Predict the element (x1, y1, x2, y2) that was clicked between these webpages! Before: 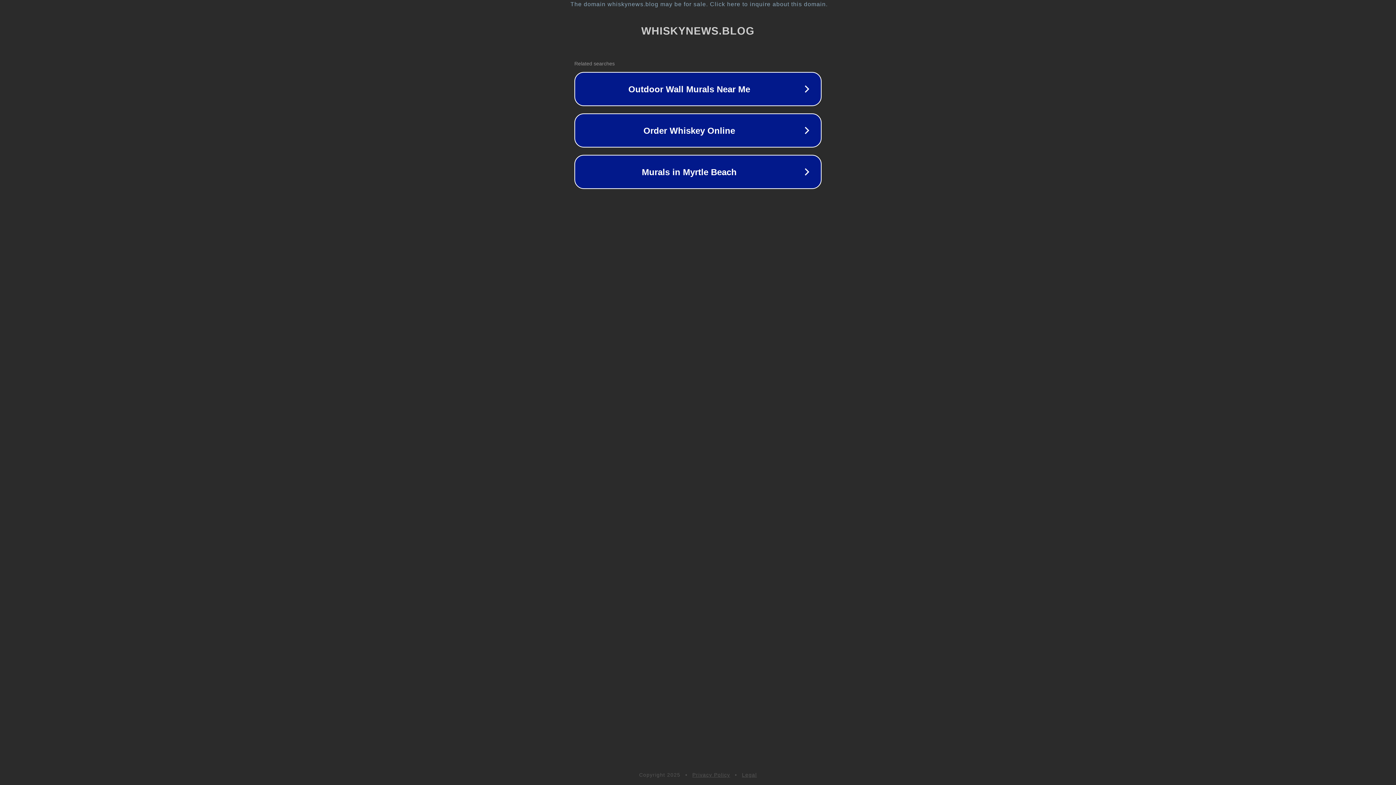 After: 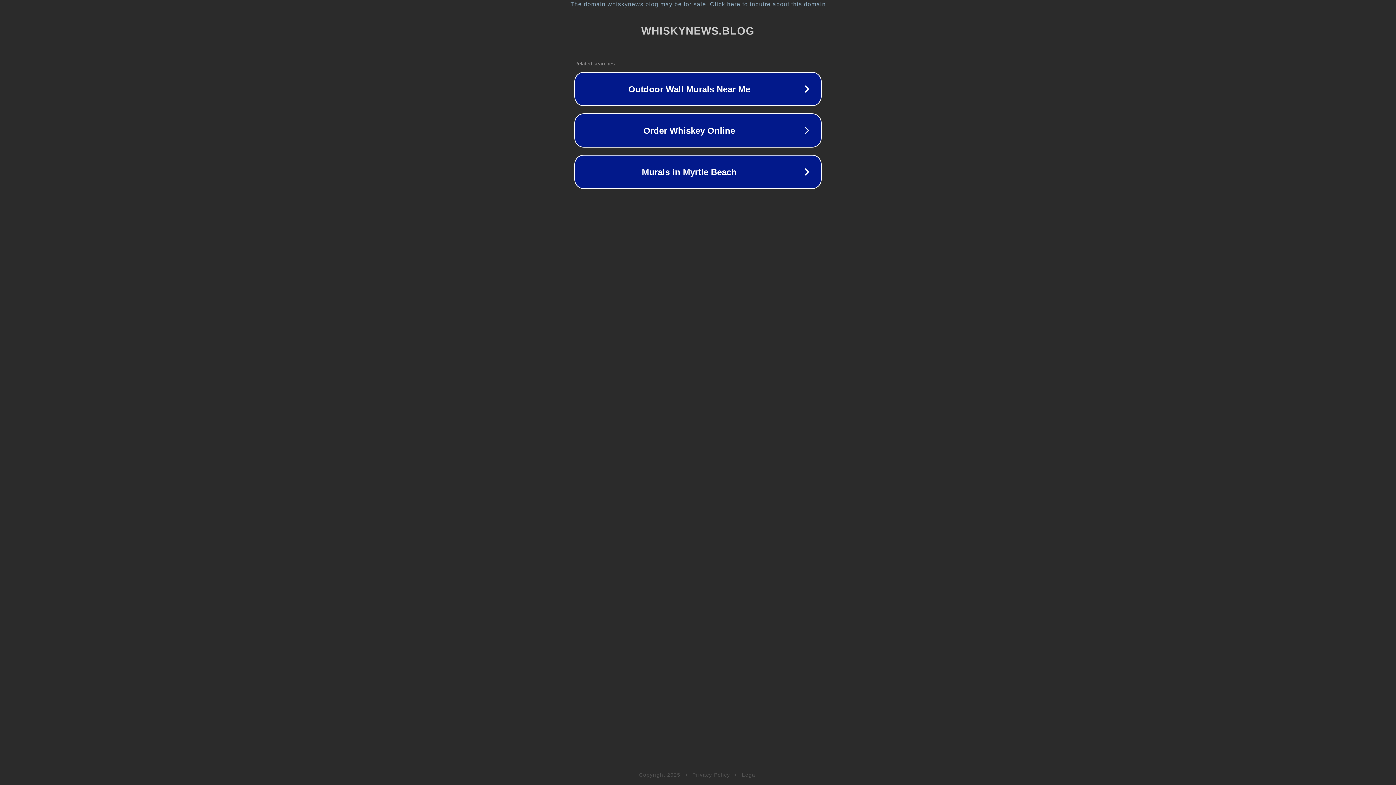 Action: label: Legal bbox: (742, 772, 757, 778)